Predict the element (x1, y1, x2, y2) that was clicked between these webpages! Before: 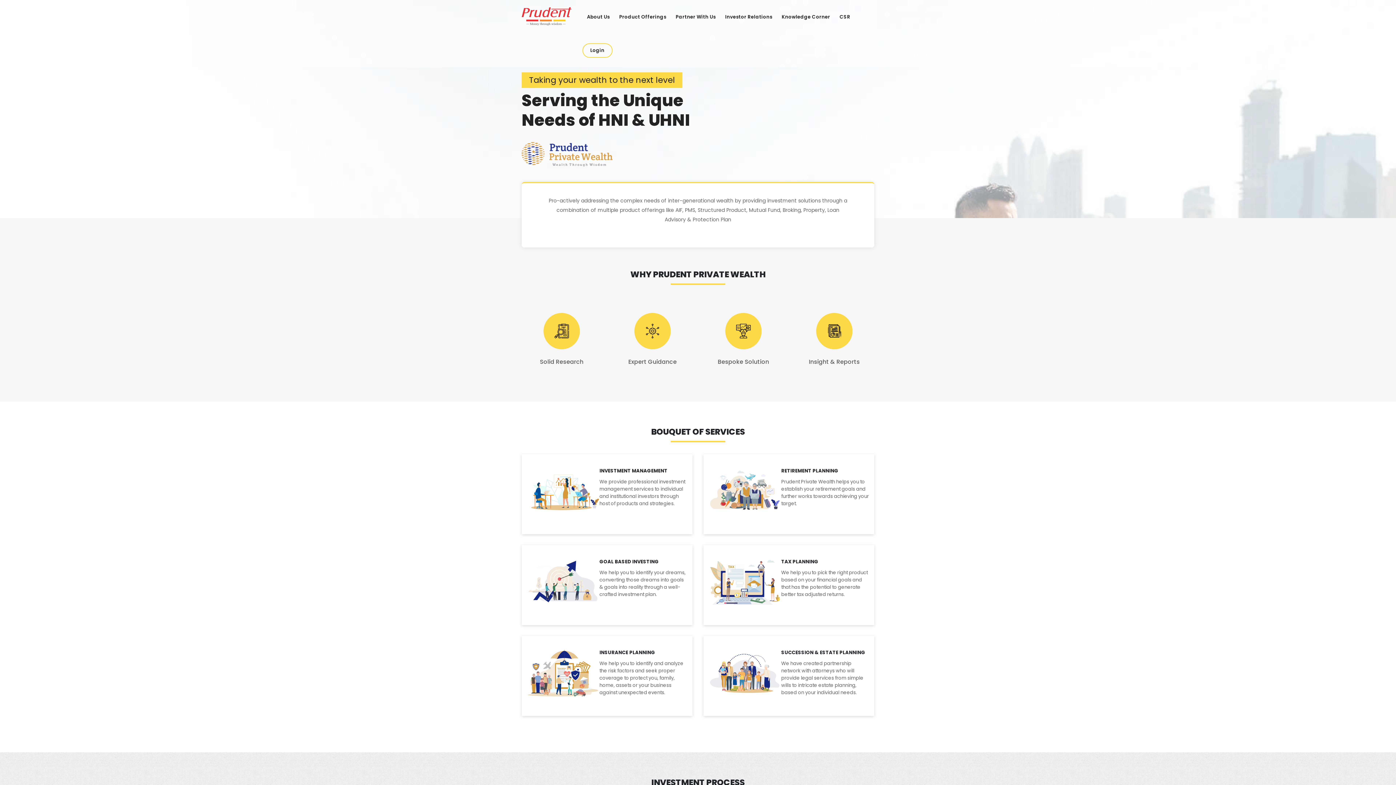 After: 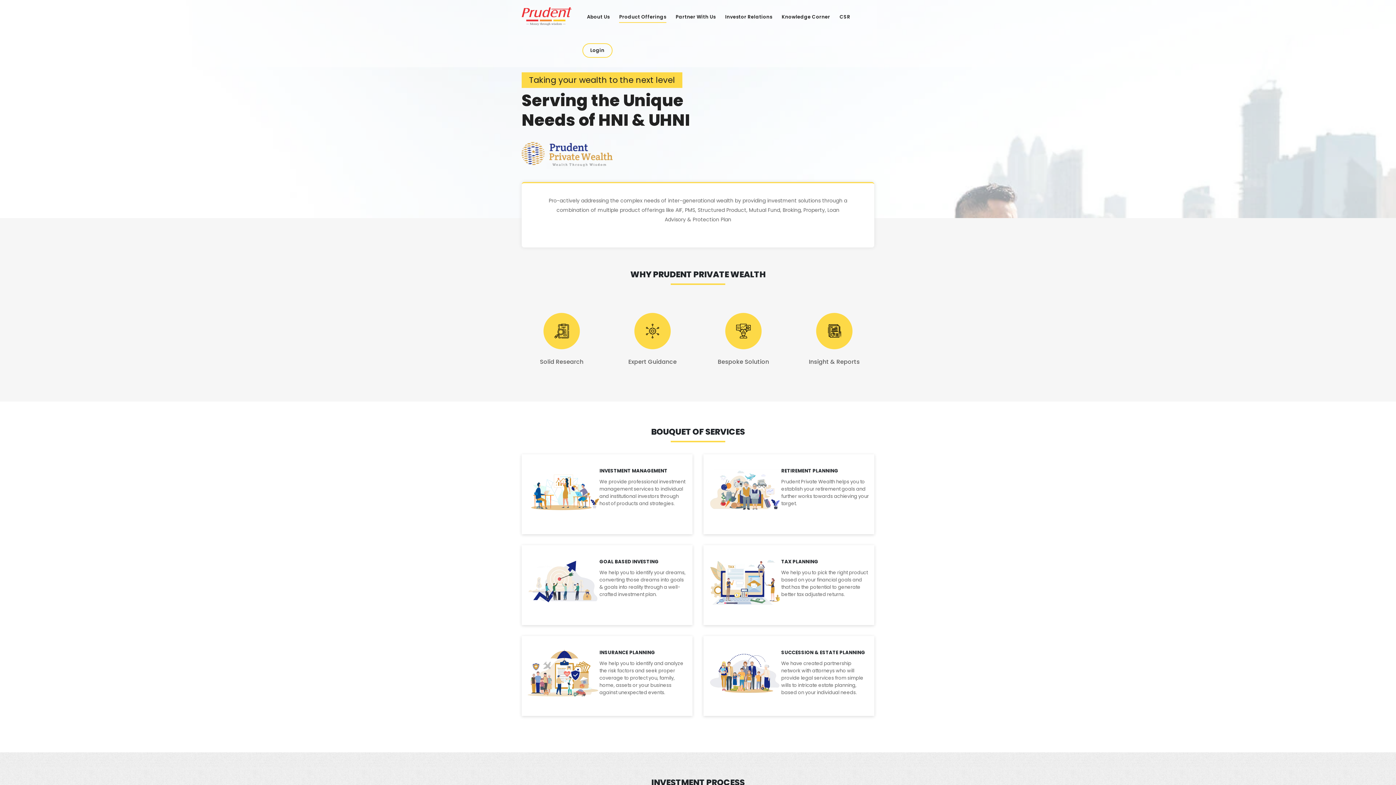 Action: label: Product Offerings bbox: (619, 13, 666, 20)